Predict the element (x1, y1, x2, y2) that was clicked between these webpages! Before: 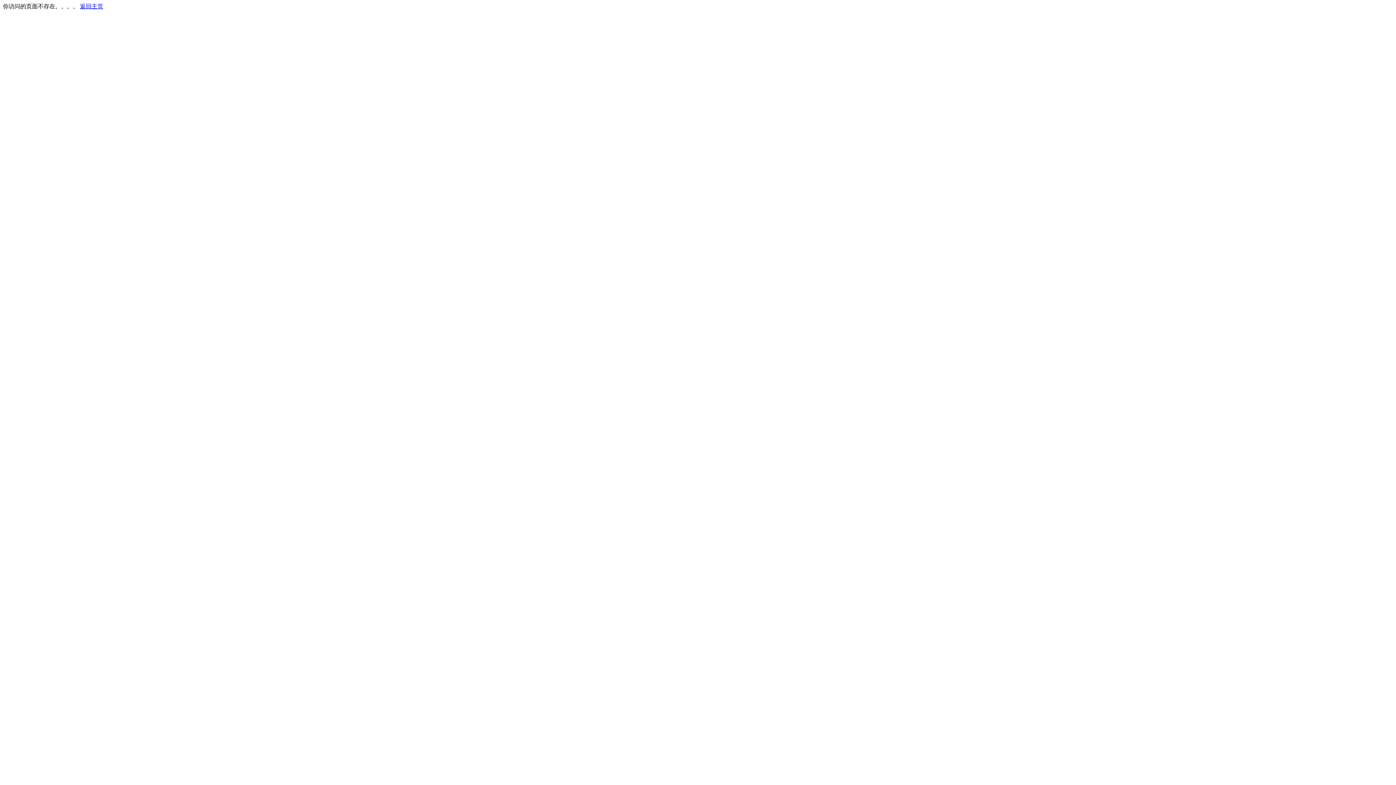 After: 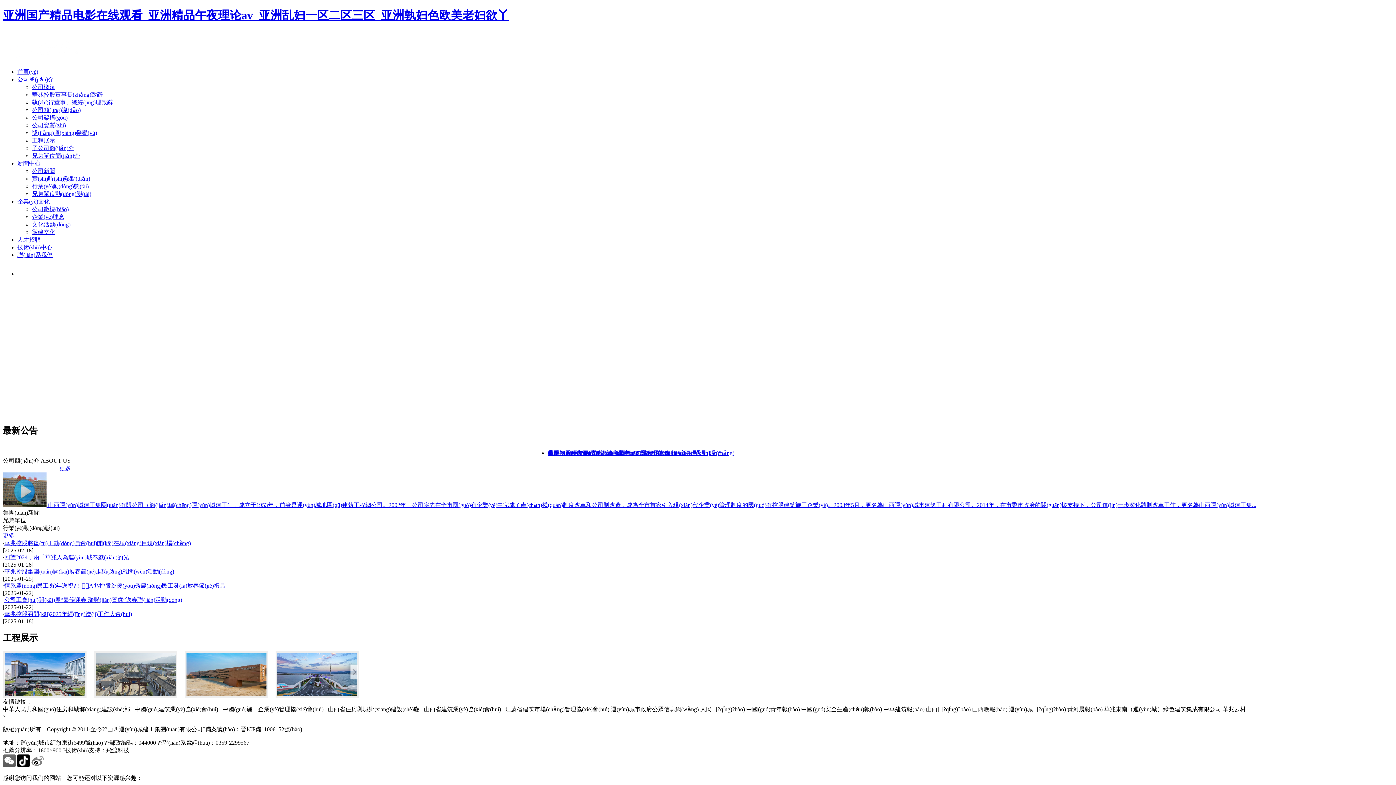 Action: label: 返回主页 bbox: (80, 3, 103, 9)